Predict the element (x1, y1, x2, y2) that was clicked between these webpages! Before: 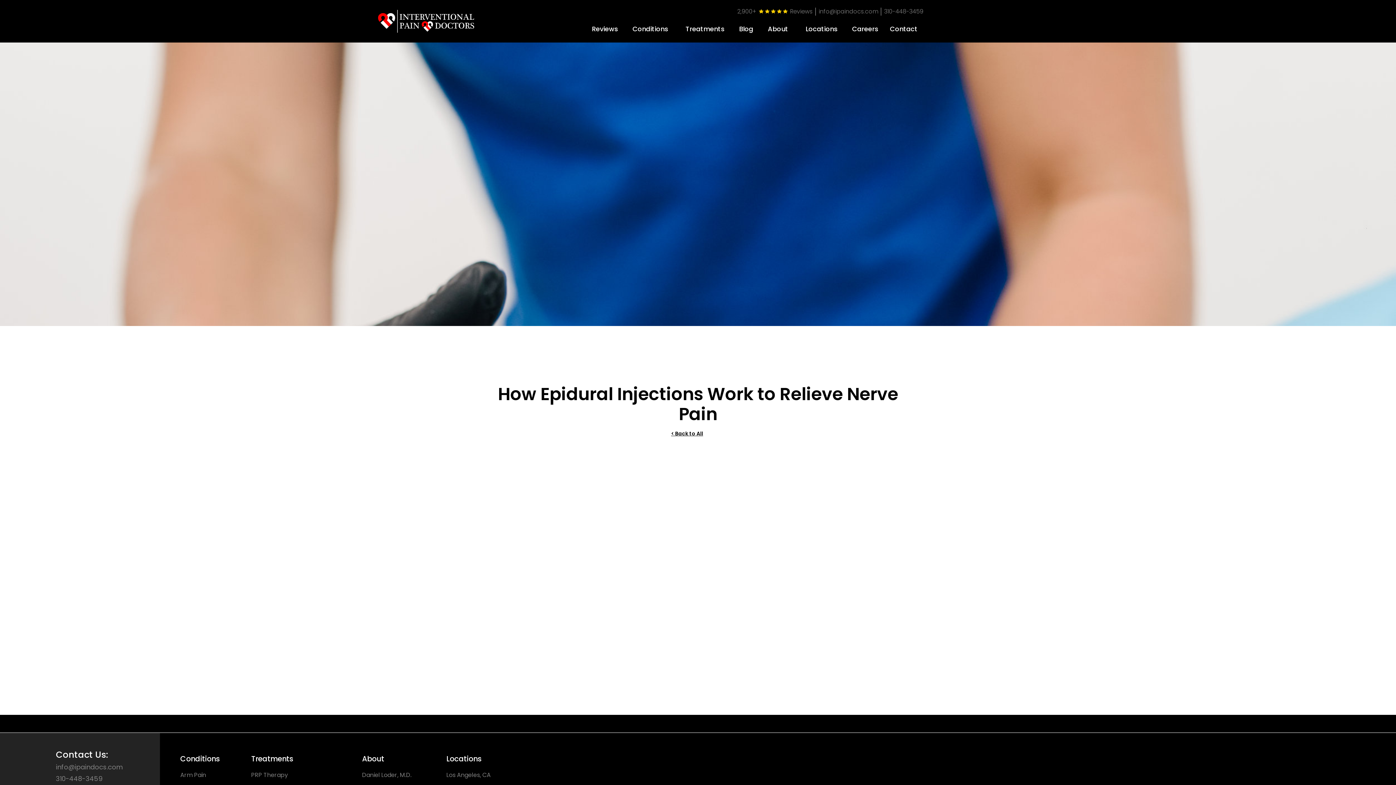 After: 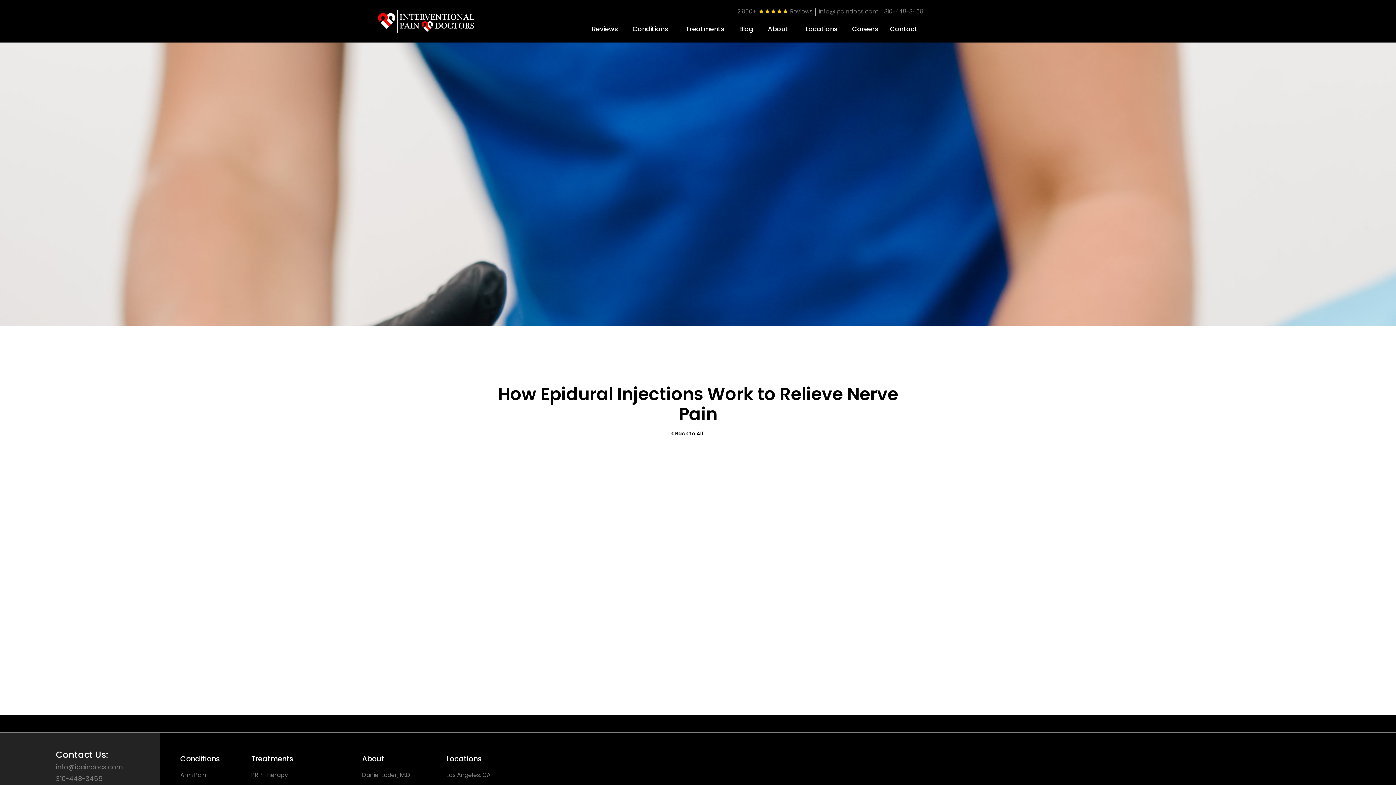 Action: bbox: (884, 7, 923, 16) label: 310-448-3459